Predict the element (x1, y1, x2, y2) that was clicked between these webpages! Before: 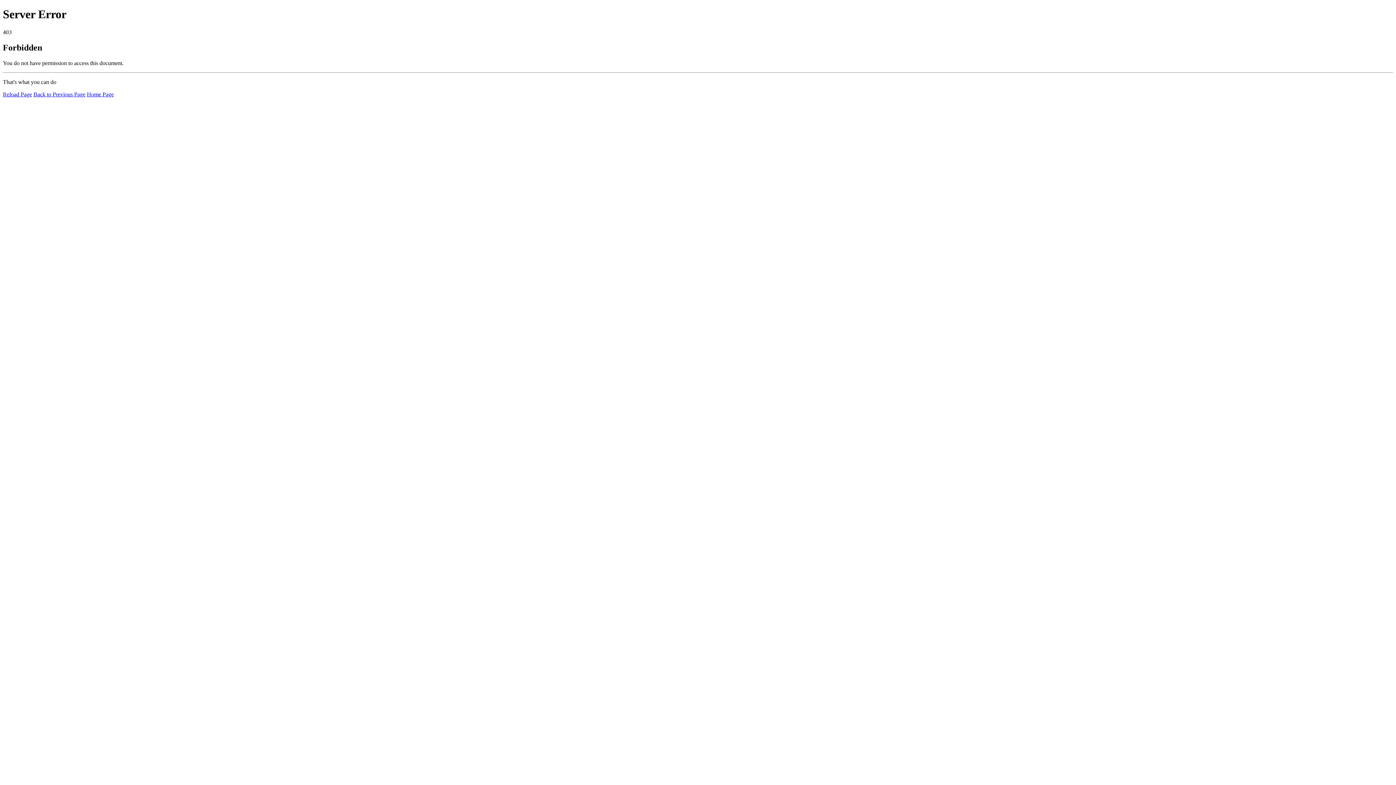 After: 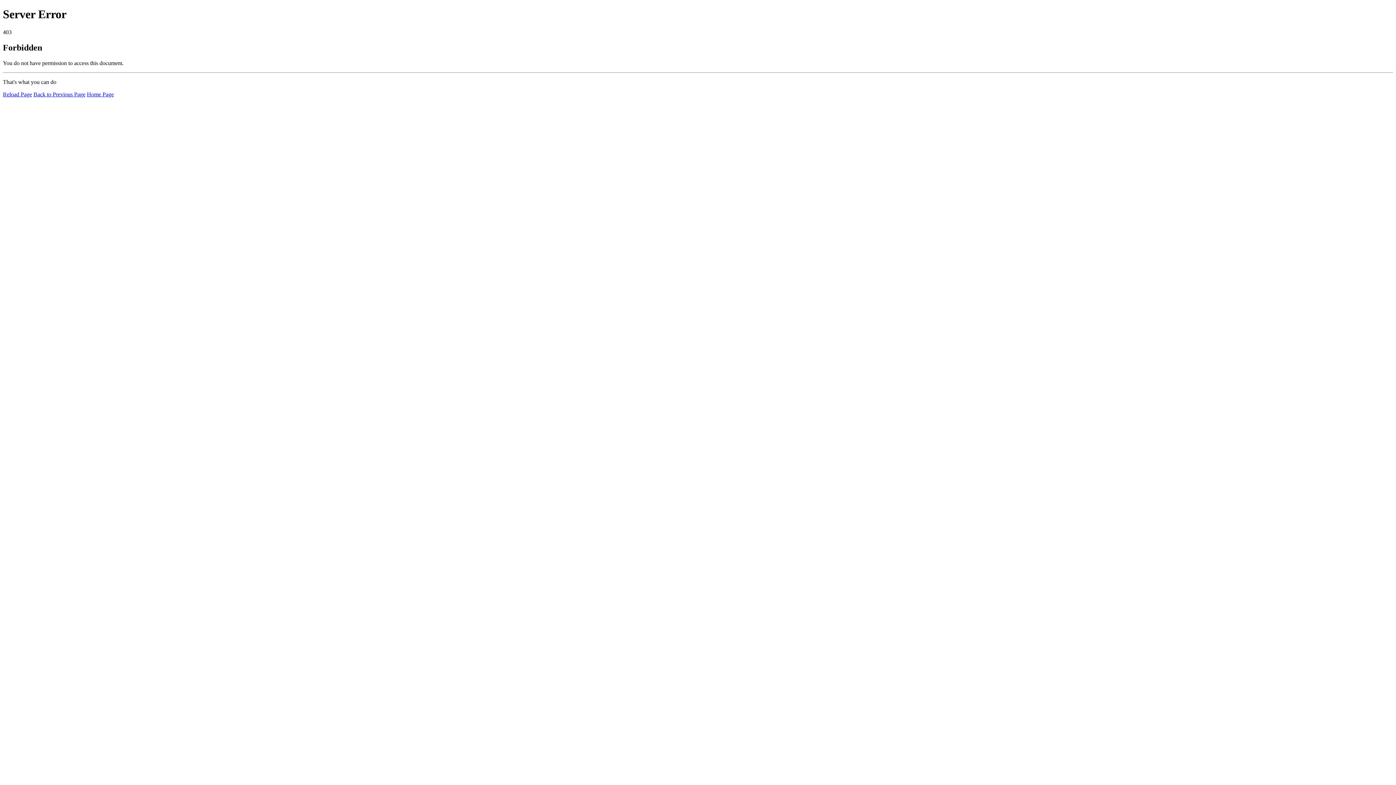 Action: label: Reload Page bbox: (2, 91, 32, 97)